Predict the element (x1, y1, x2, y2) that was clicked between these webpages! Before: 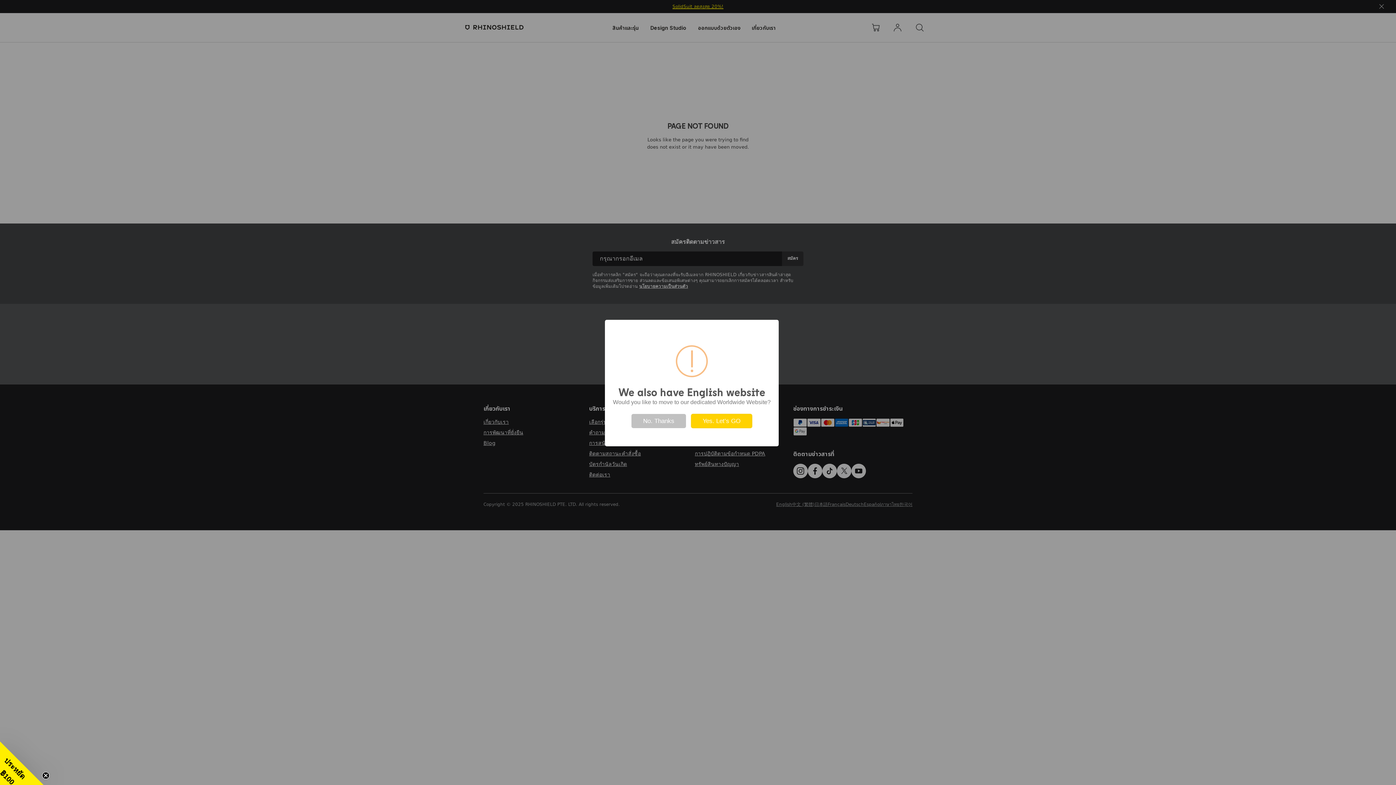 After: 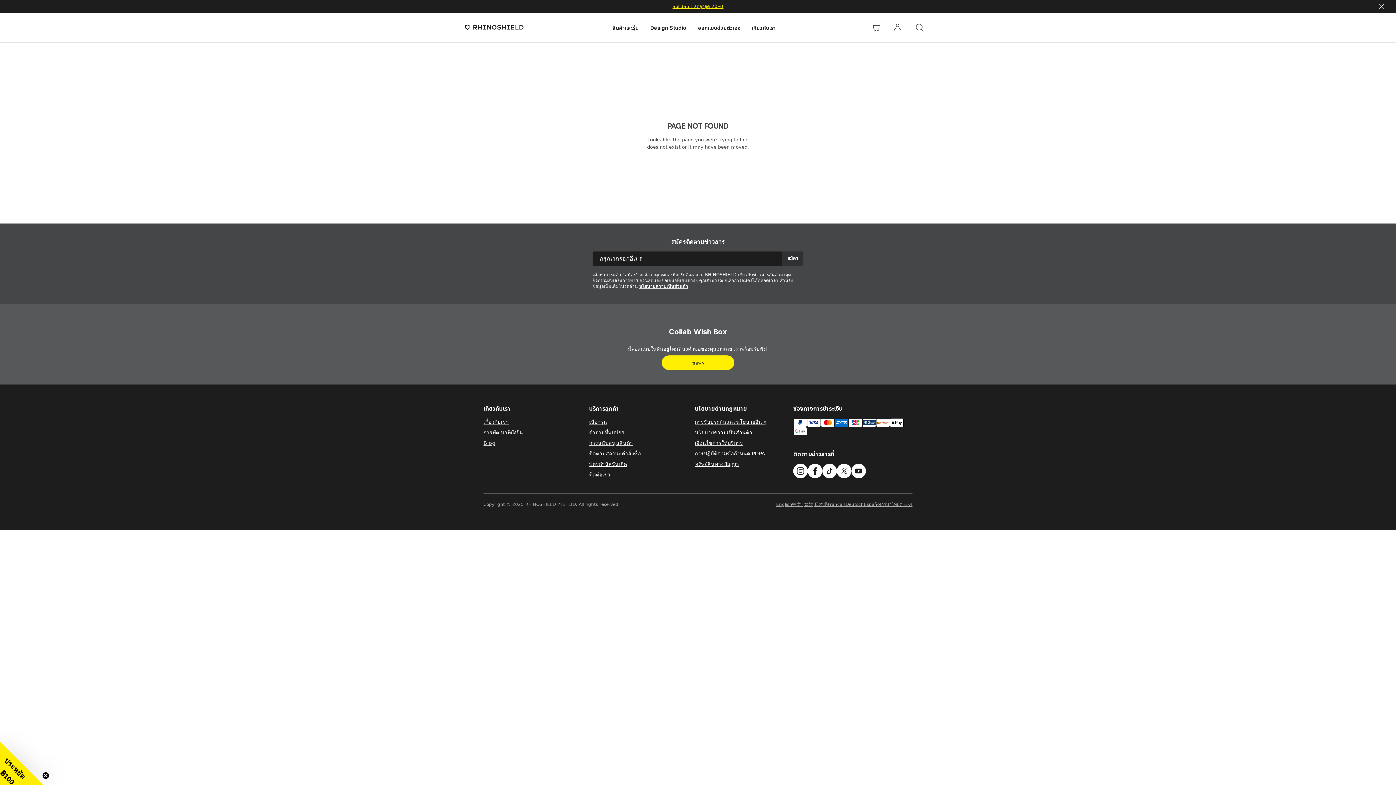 Action: bbox: (631, 414, 686, 428) label: No. Thanks